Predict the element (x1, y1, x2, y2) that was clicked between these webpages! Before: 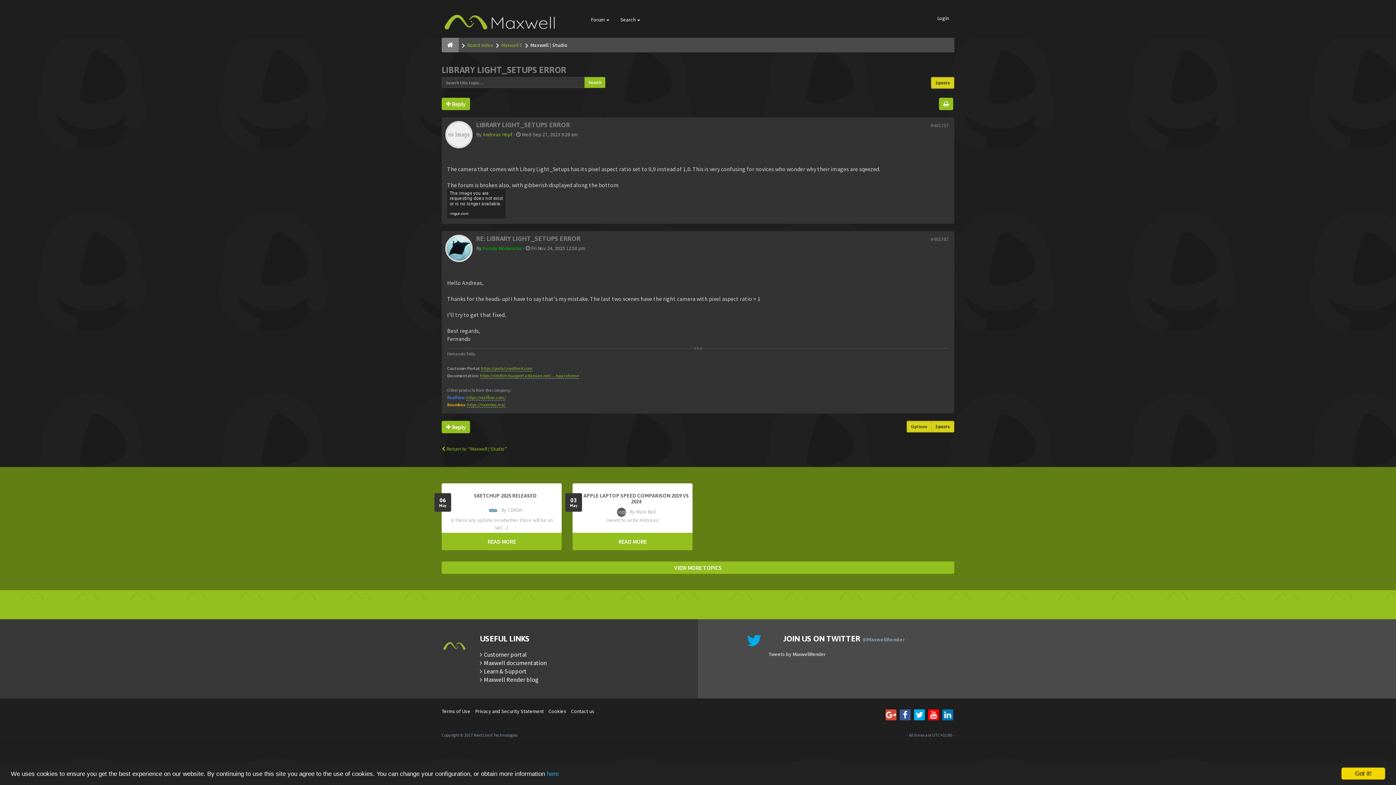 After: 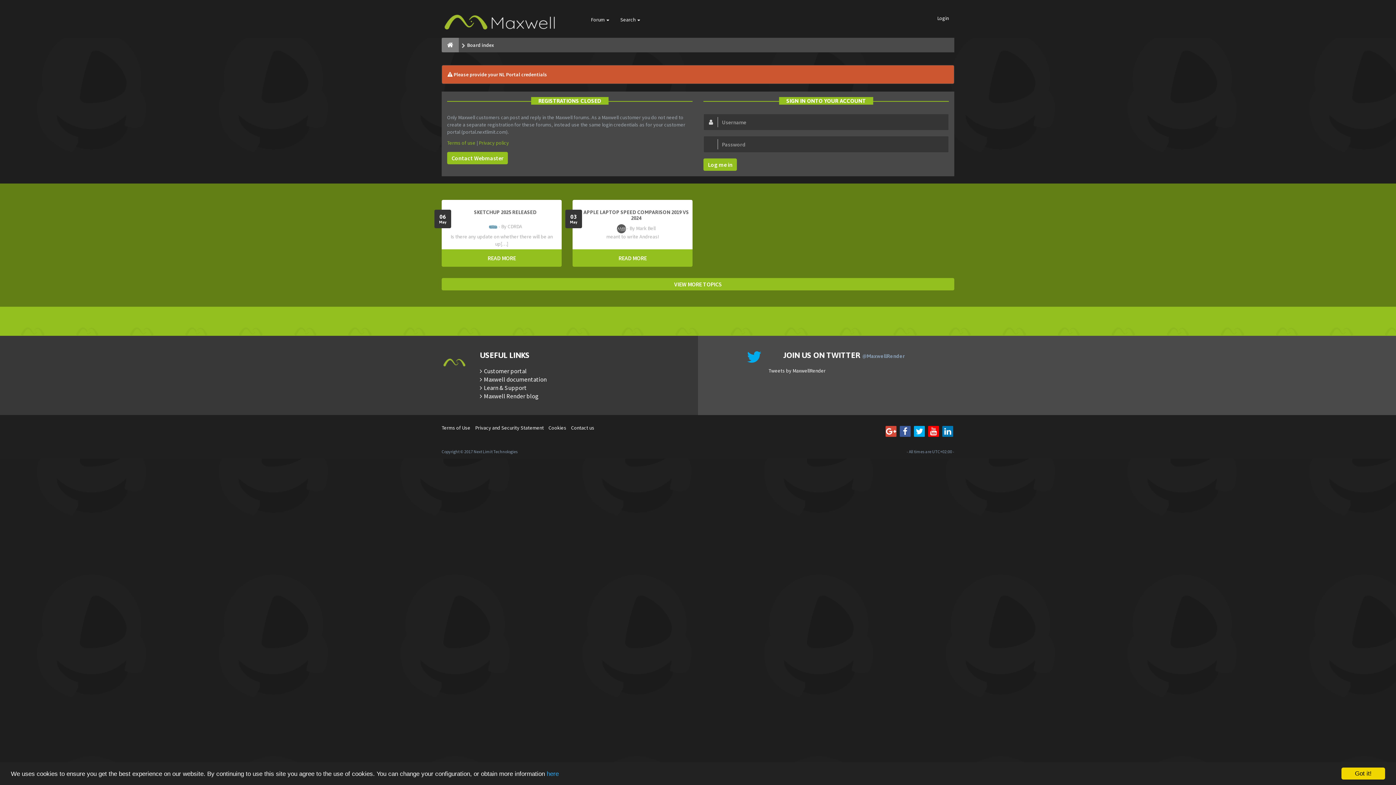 Action: label:  Reply bbox: (441, 421, 470, 433)